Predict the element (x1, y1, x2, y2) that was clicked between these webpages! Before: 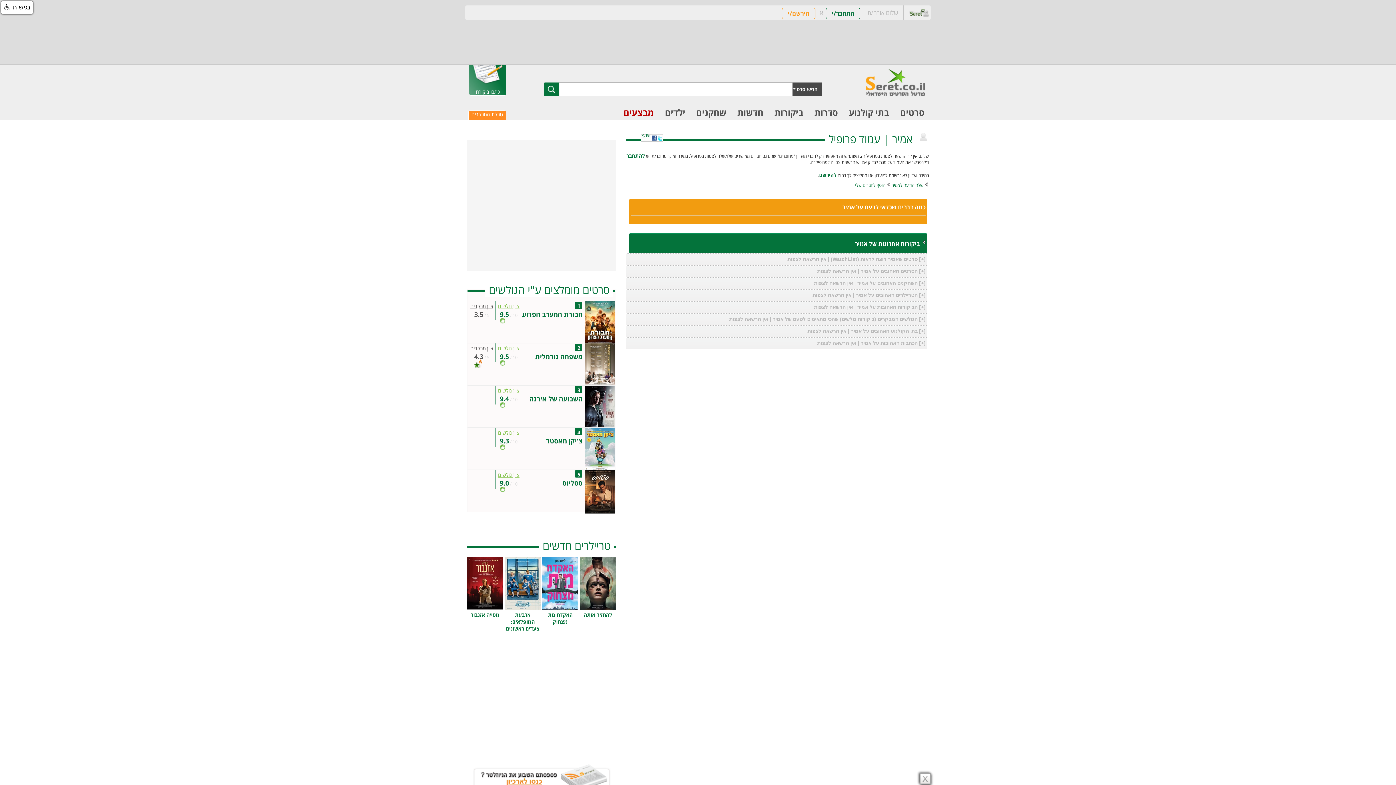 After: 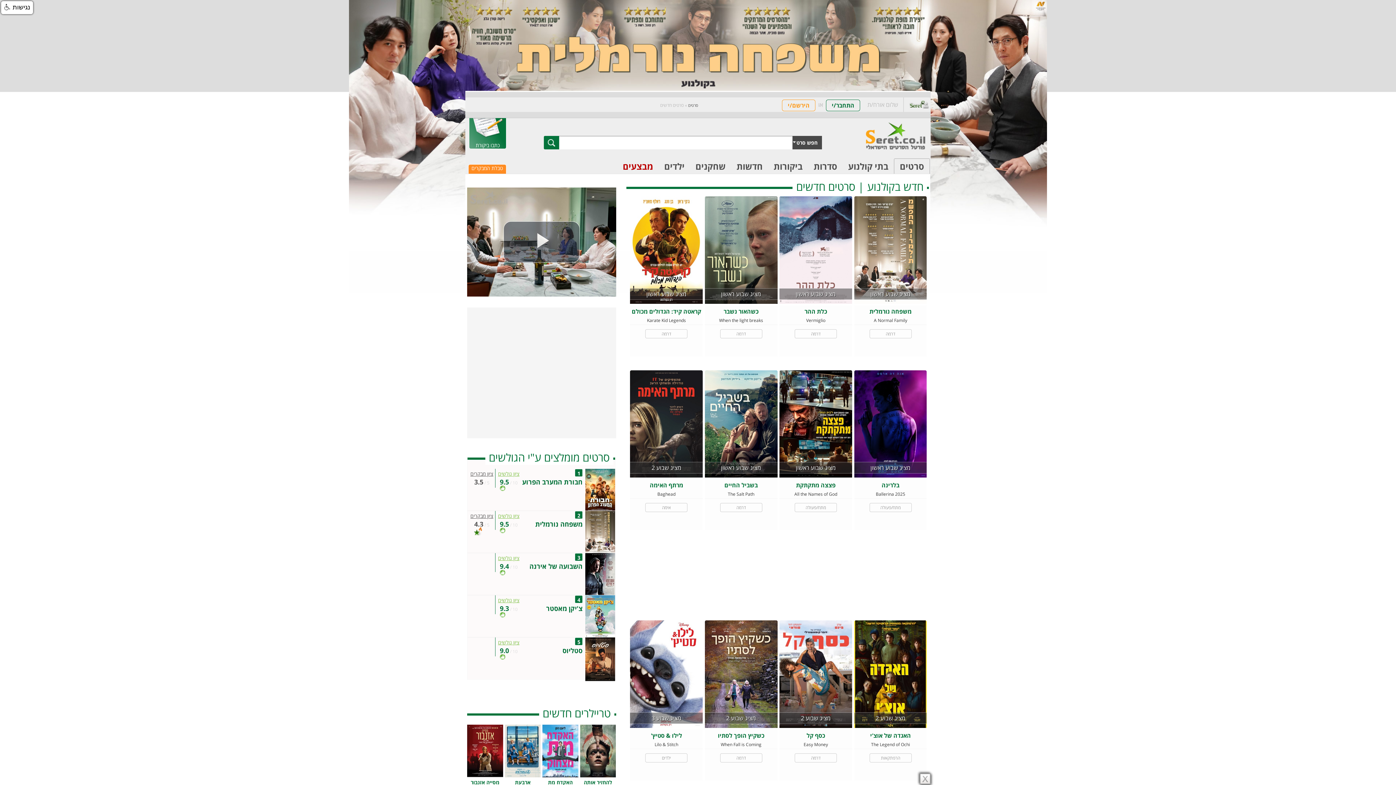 Action: bbox: (894, 105, 930, 120) label: סרטים